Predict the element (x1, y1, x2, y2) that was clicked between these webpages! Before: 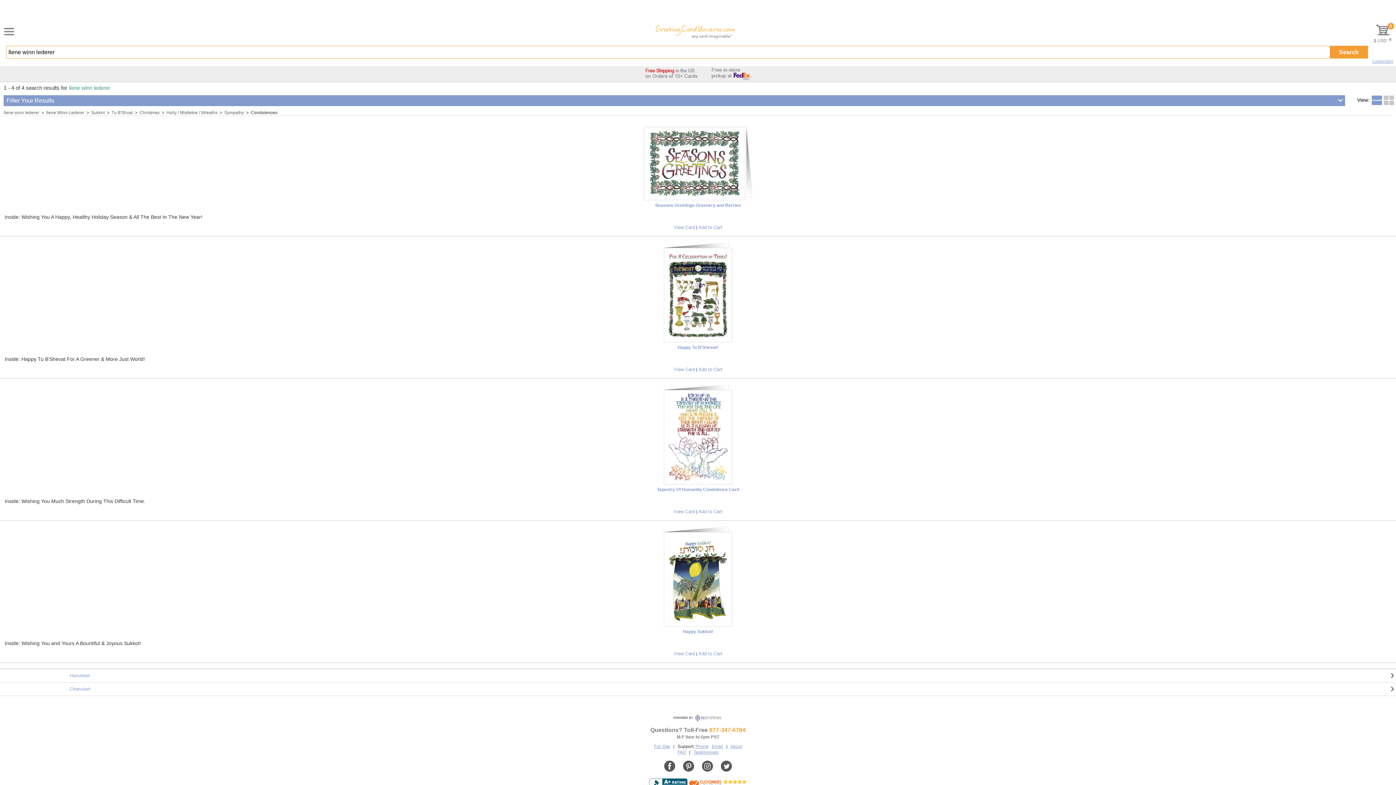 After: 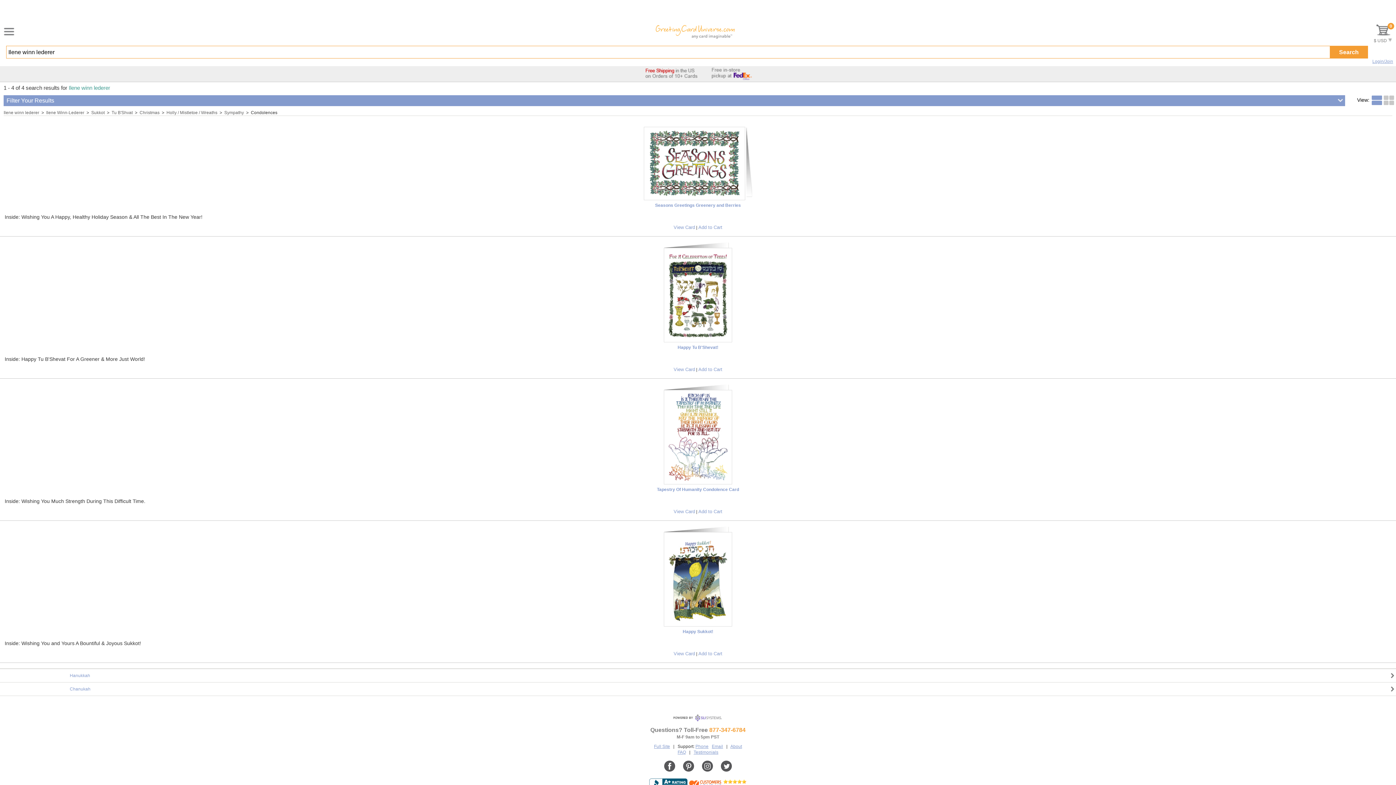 Action: bbox: (1369, 93, 1384, 107)